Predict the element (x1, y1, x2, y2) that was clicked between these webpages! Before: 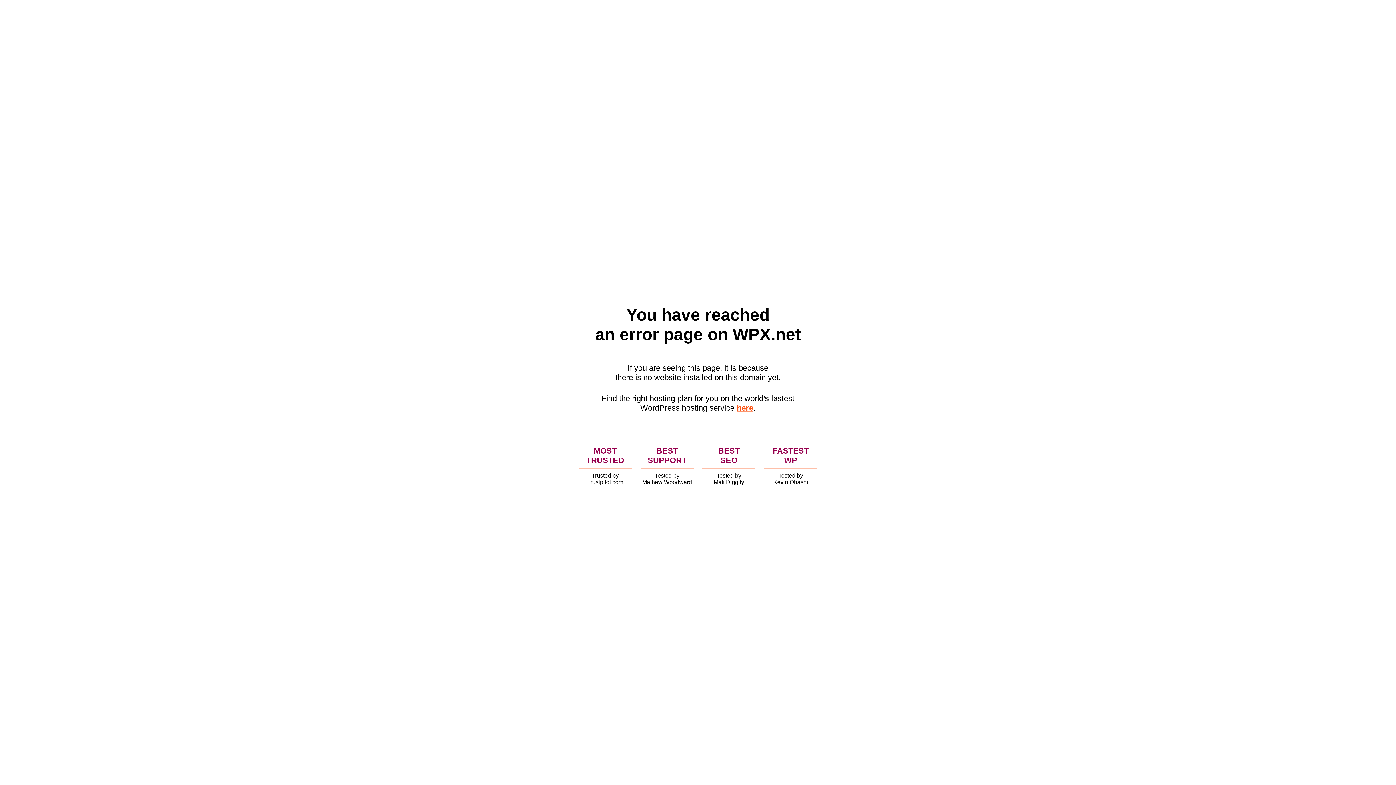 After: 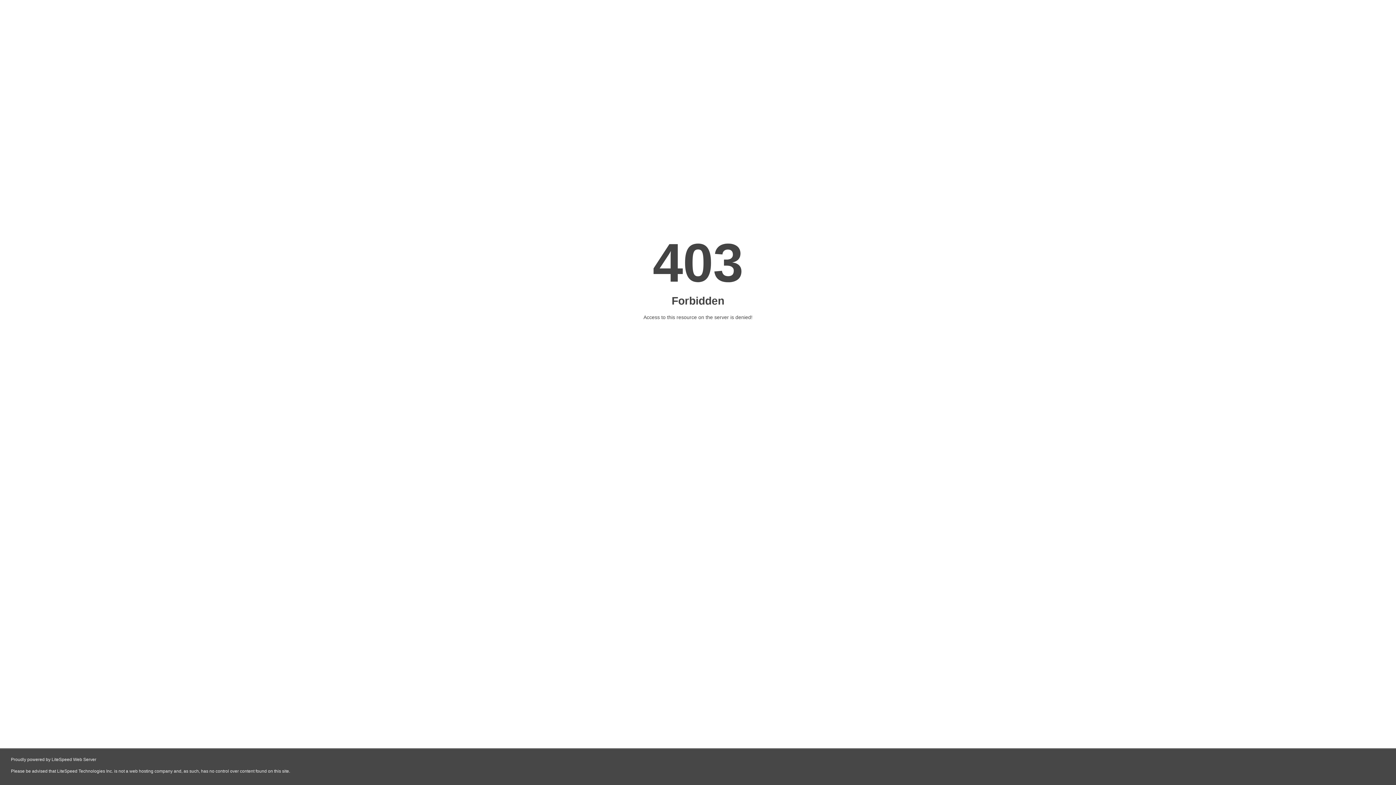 Action: bbox: (736, 403, 753, 412) label: here